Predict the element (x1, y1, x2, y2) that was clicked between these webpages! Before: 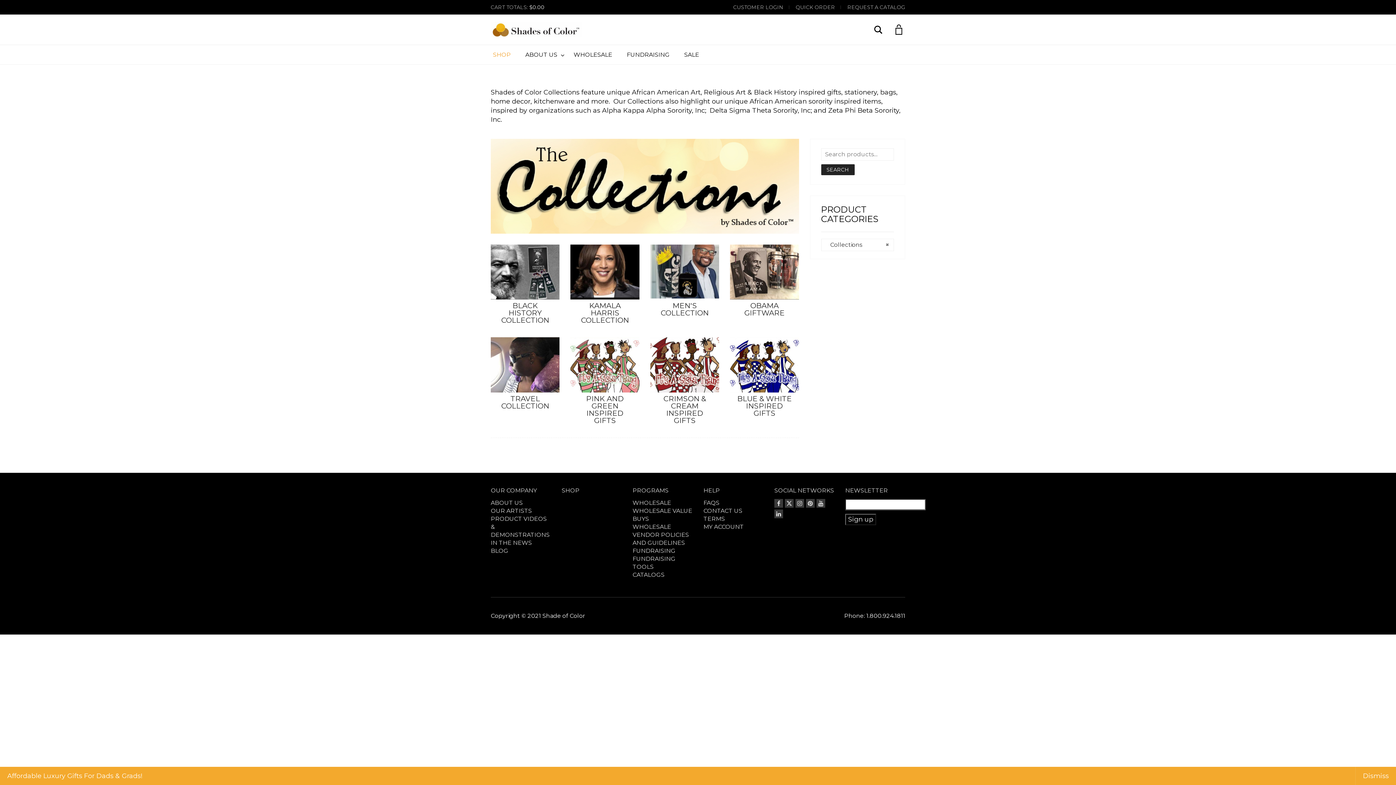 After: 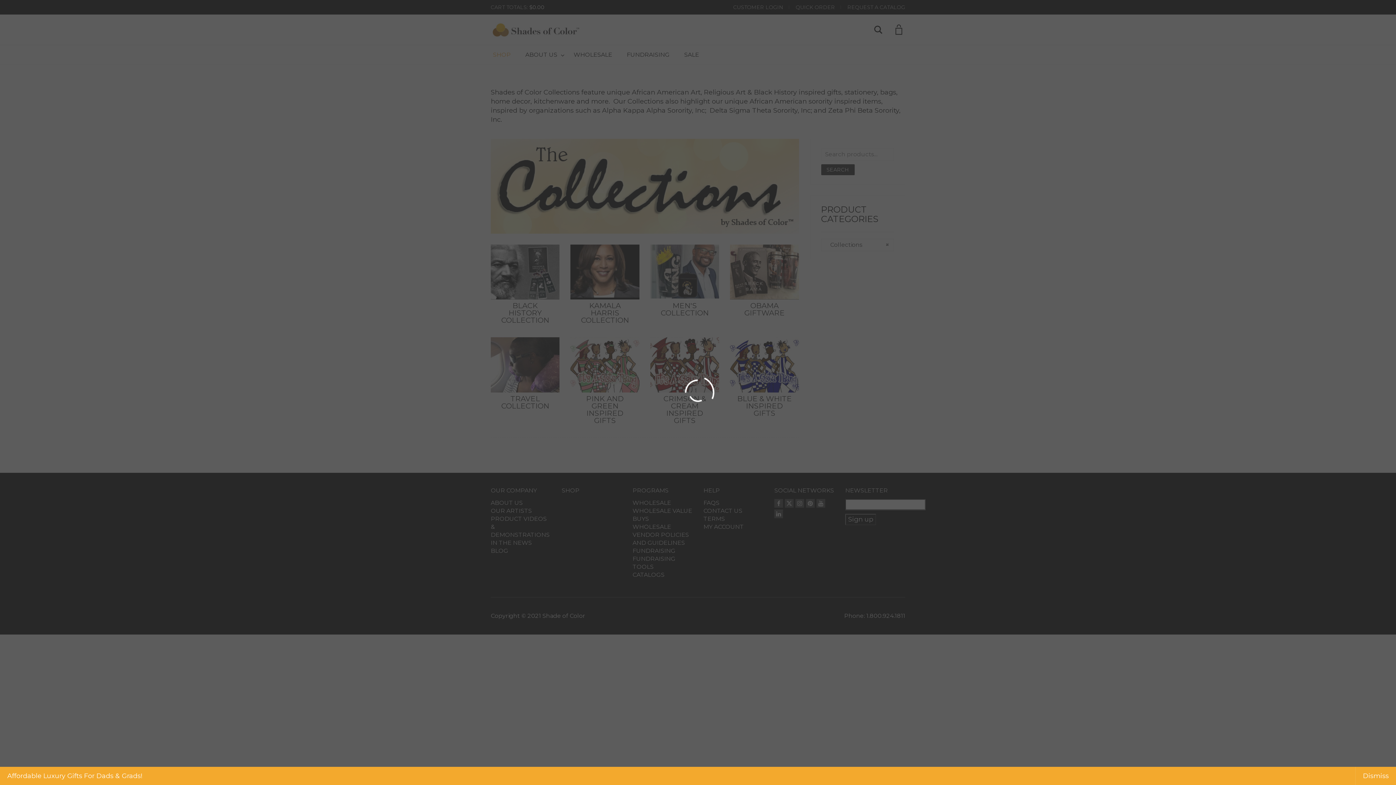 Action: bbox: (785, 499, 793, 507)